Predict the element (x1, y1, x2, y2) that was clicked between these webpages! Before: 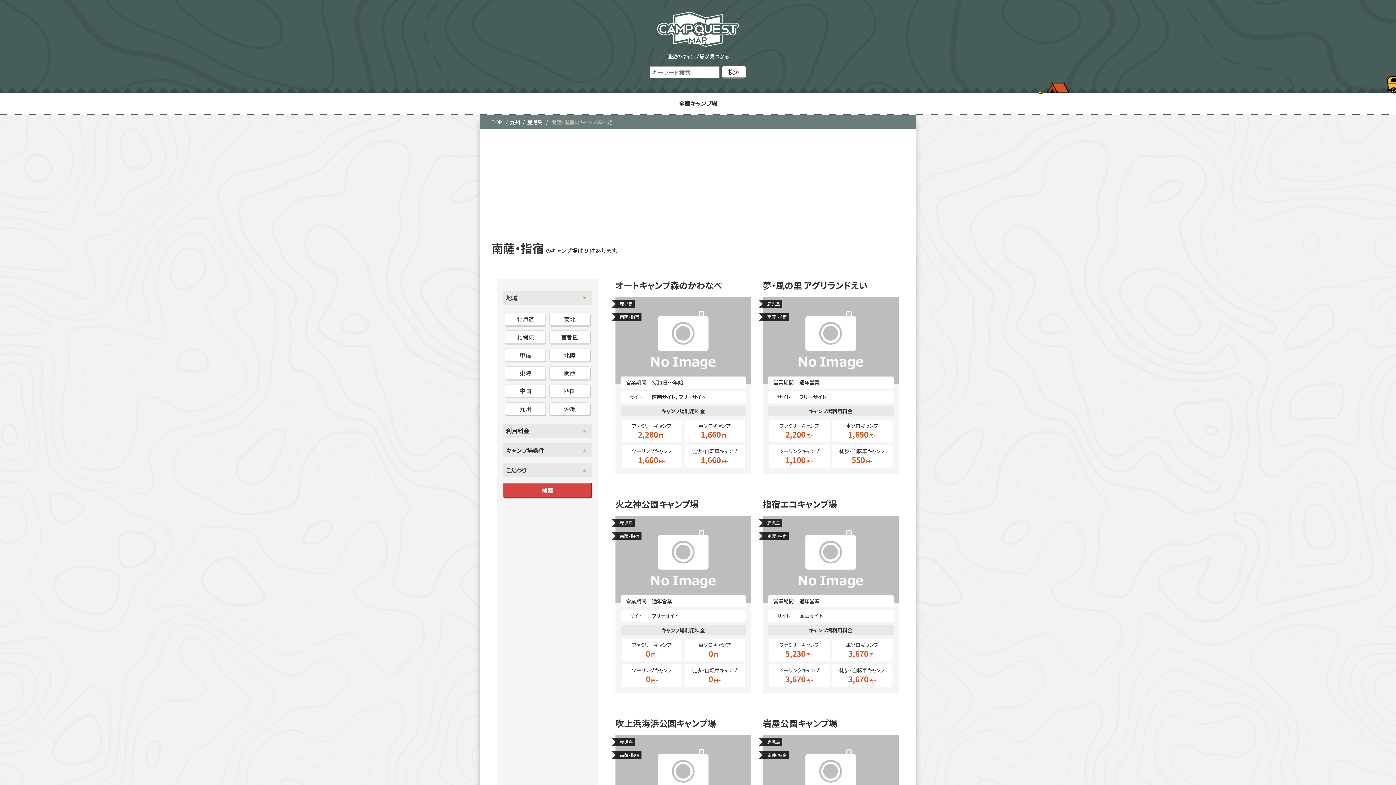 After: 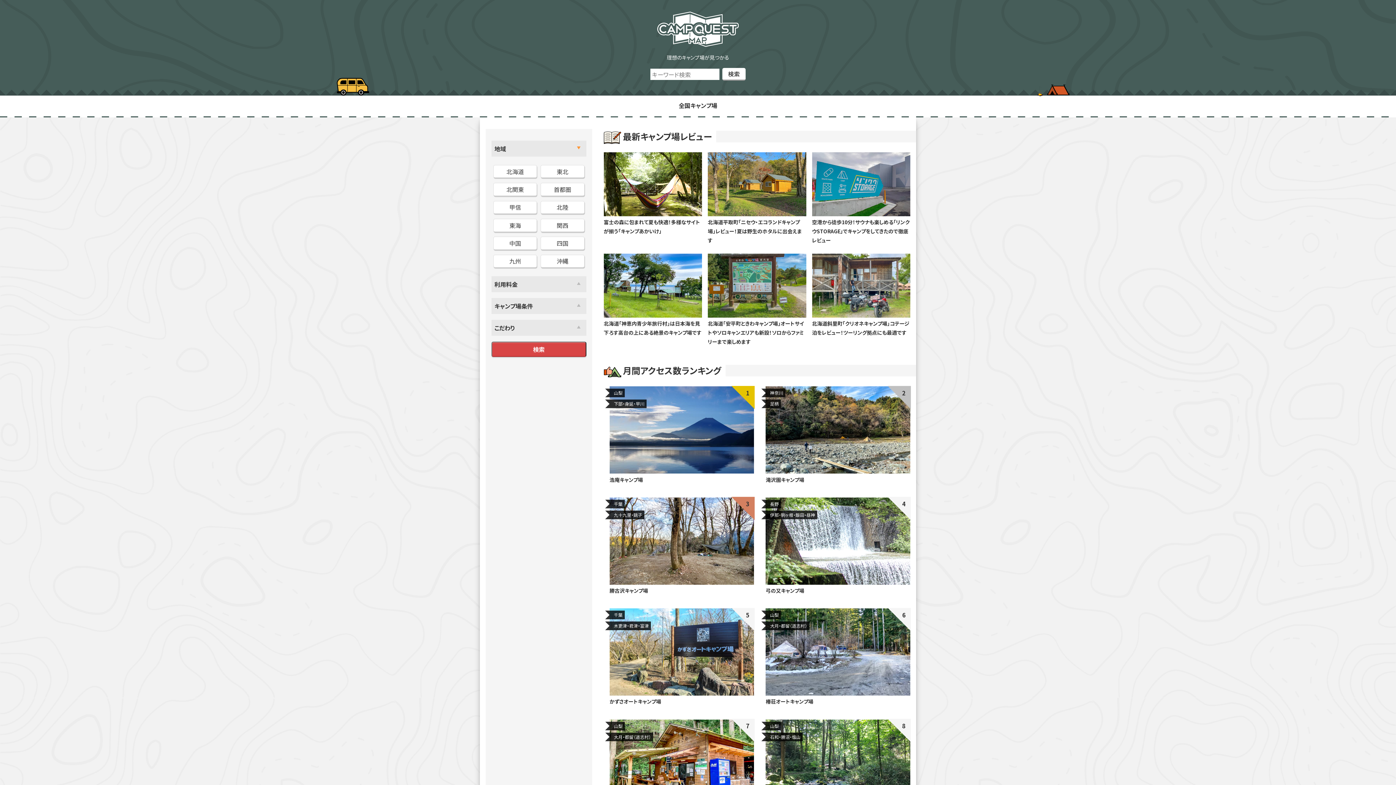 Action: bbox: (657, 20, 738, 53)